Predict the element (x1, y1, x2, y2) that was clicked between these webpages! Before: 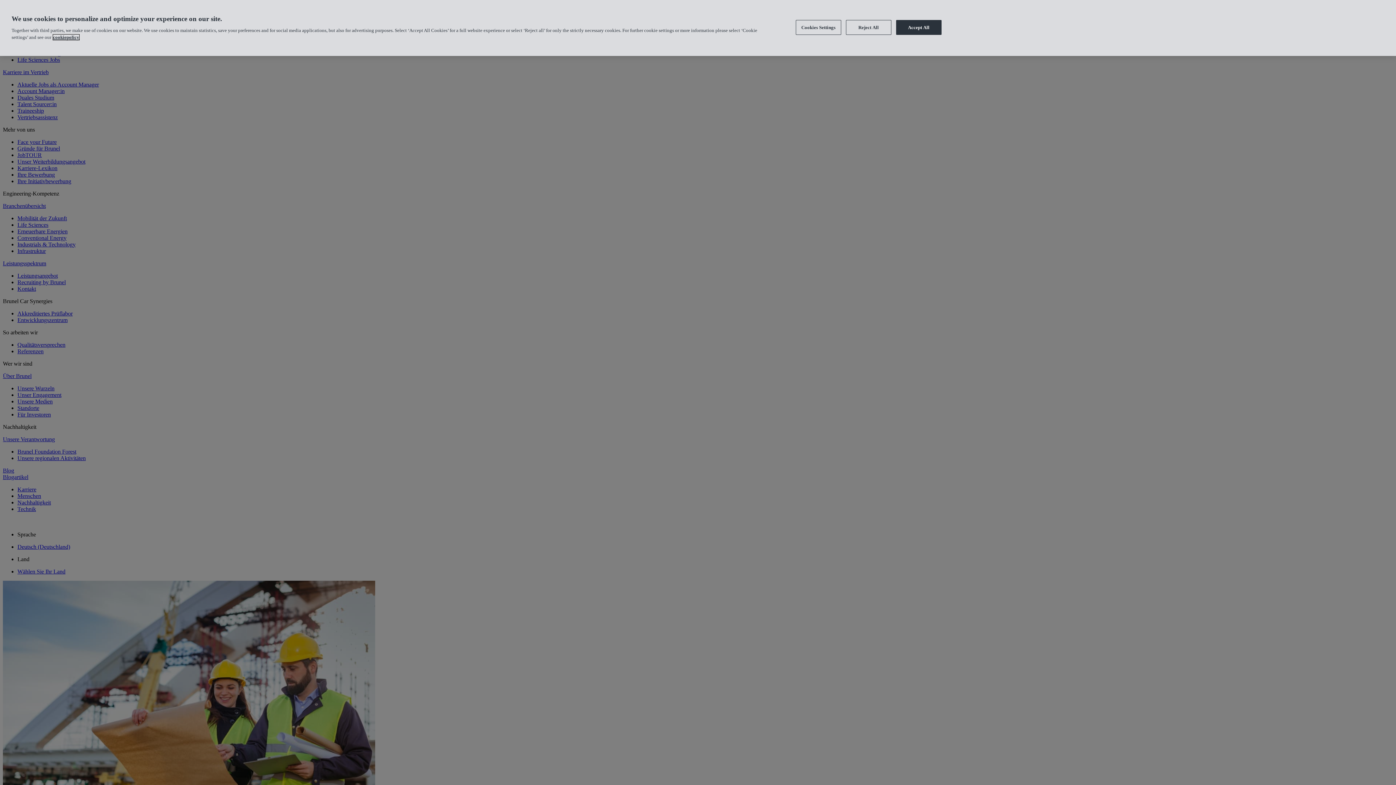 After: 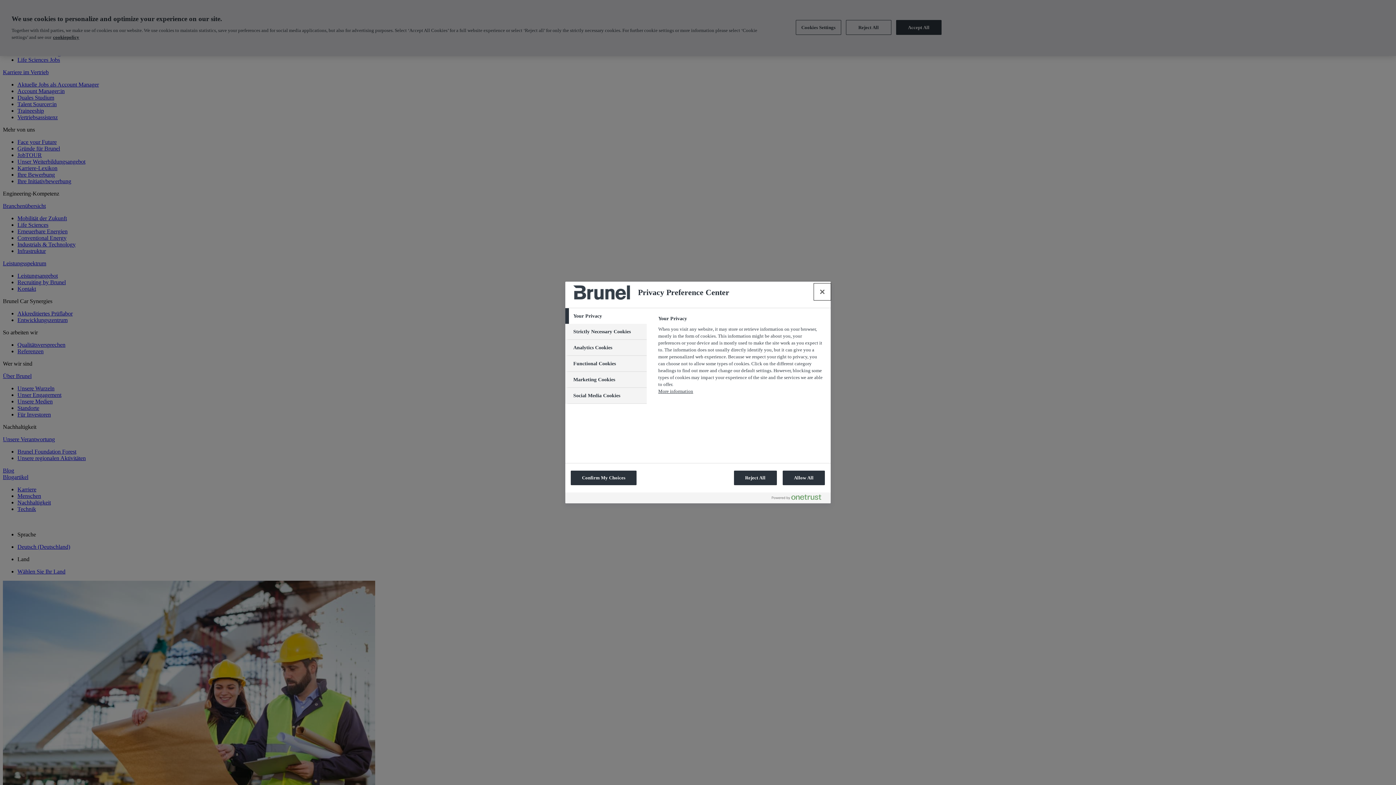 Action: label: Cookies Settings bbox: (795, 20, 841, 34)